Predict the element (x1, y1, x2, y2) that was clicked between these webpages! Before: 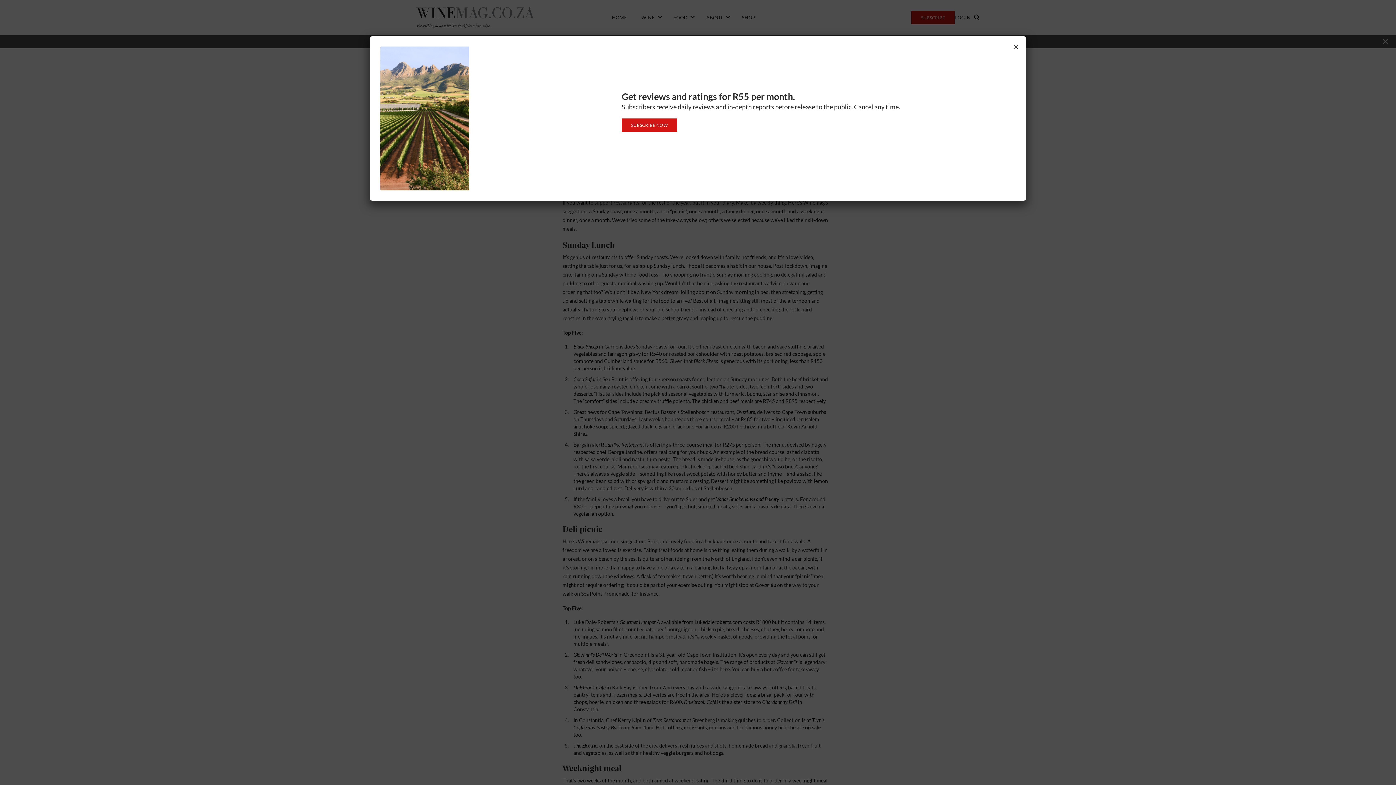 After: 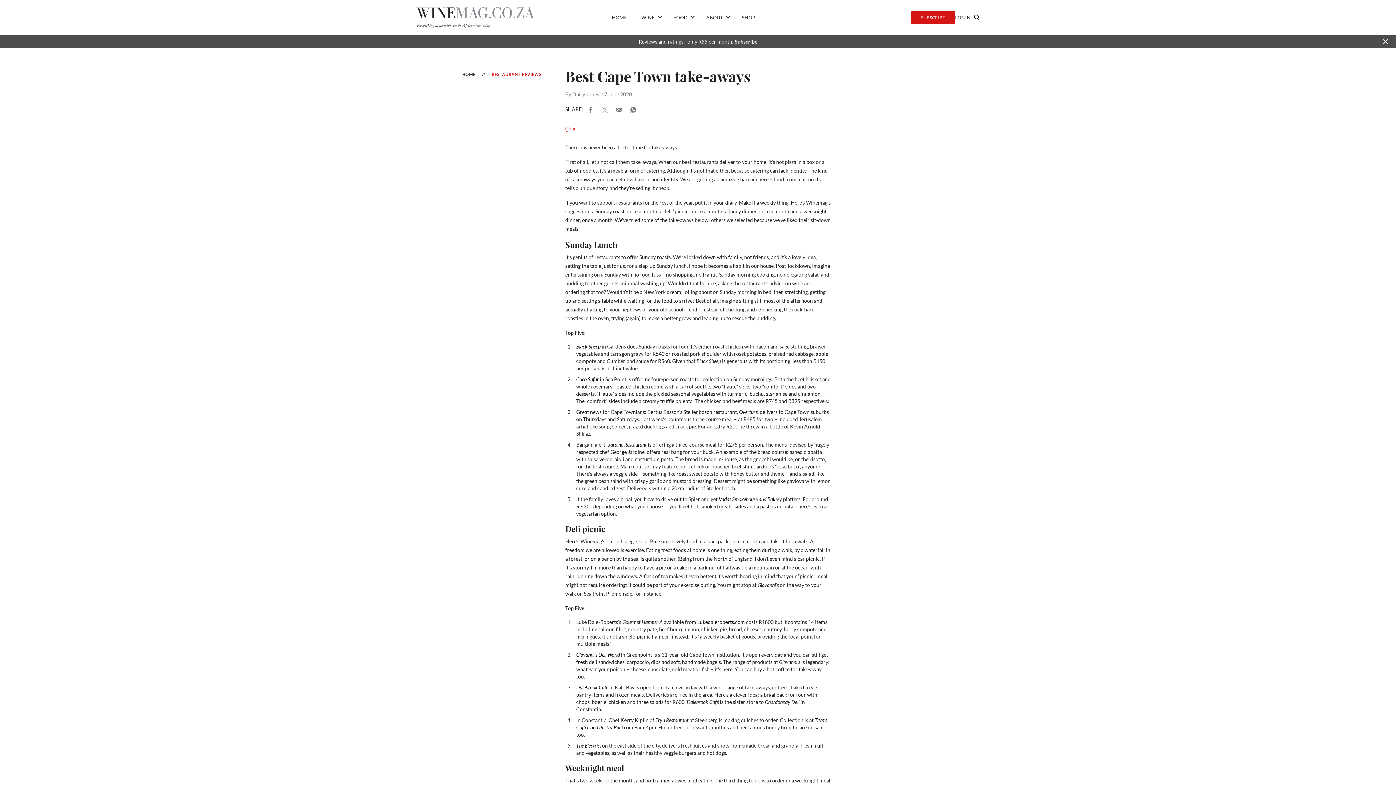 Action: label: Close bbox: (1008, 39, 1023, 54)